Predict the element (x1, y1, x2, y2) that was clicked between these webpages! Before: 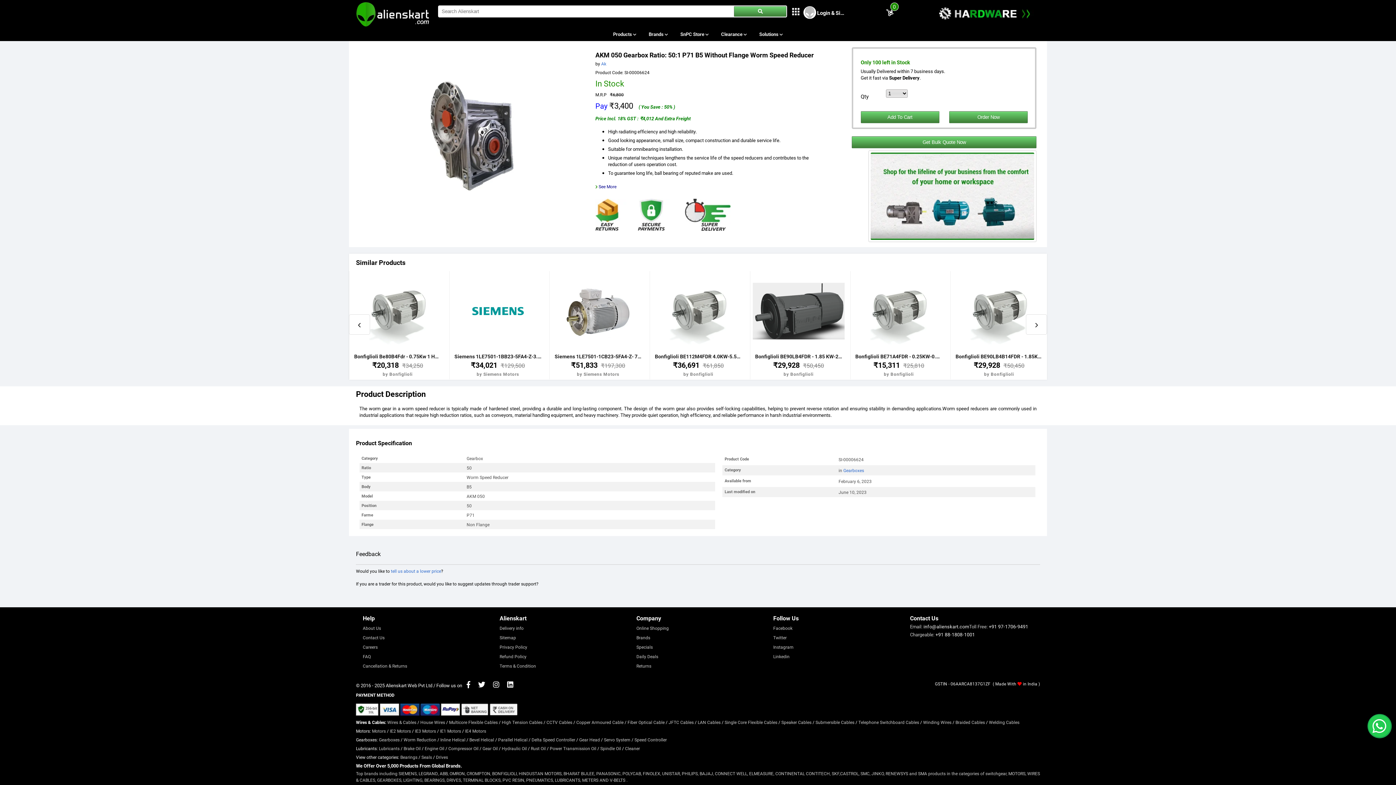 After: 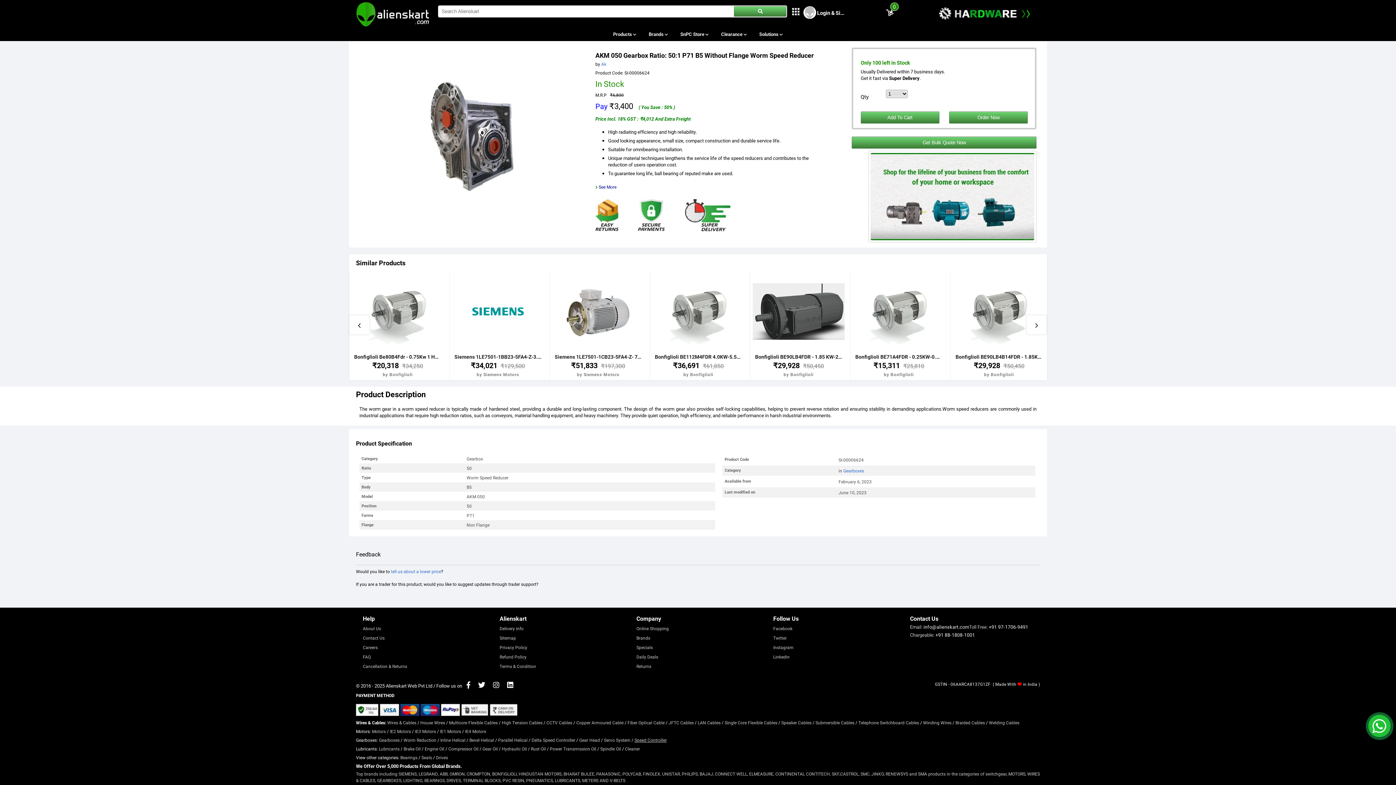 Action: label: Speed Controller bbox: (634, 737, 666, 743)